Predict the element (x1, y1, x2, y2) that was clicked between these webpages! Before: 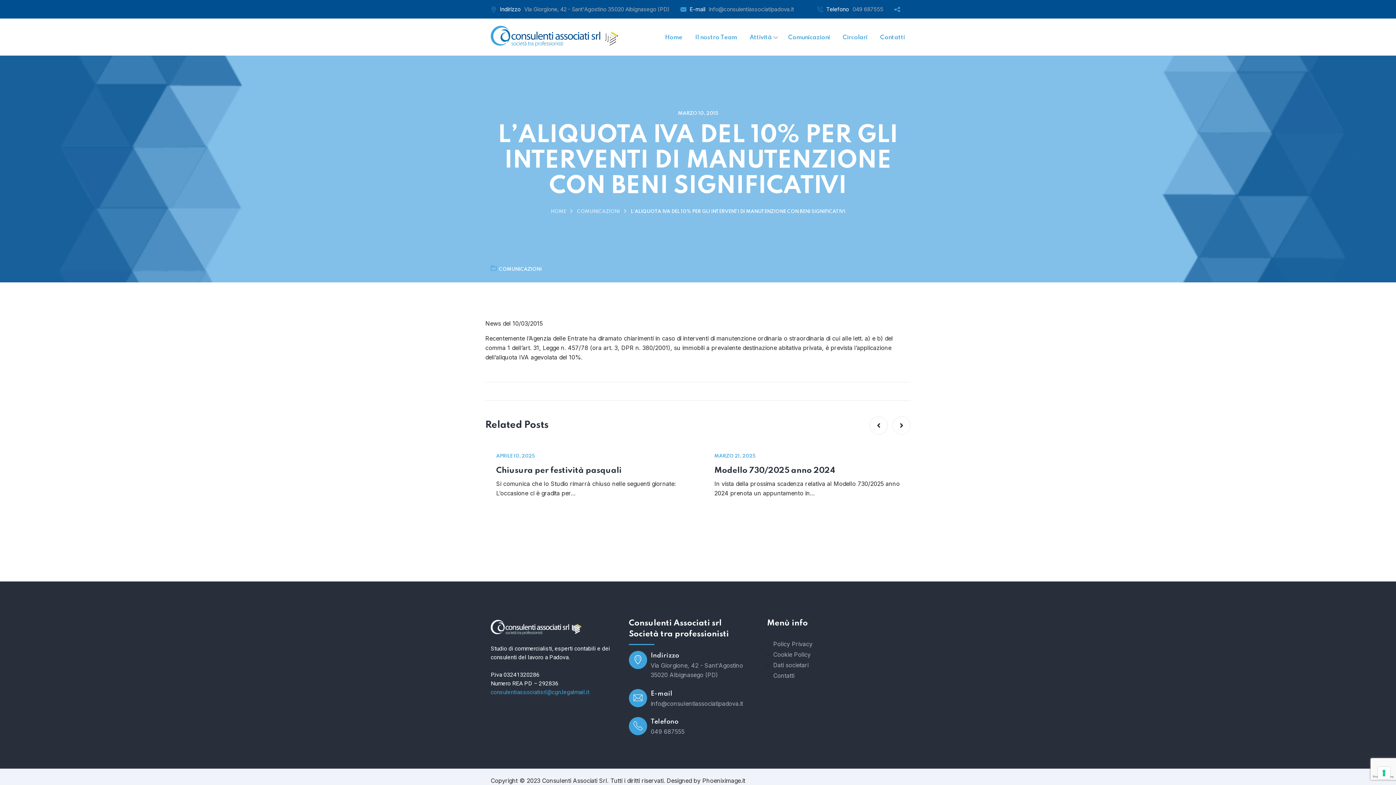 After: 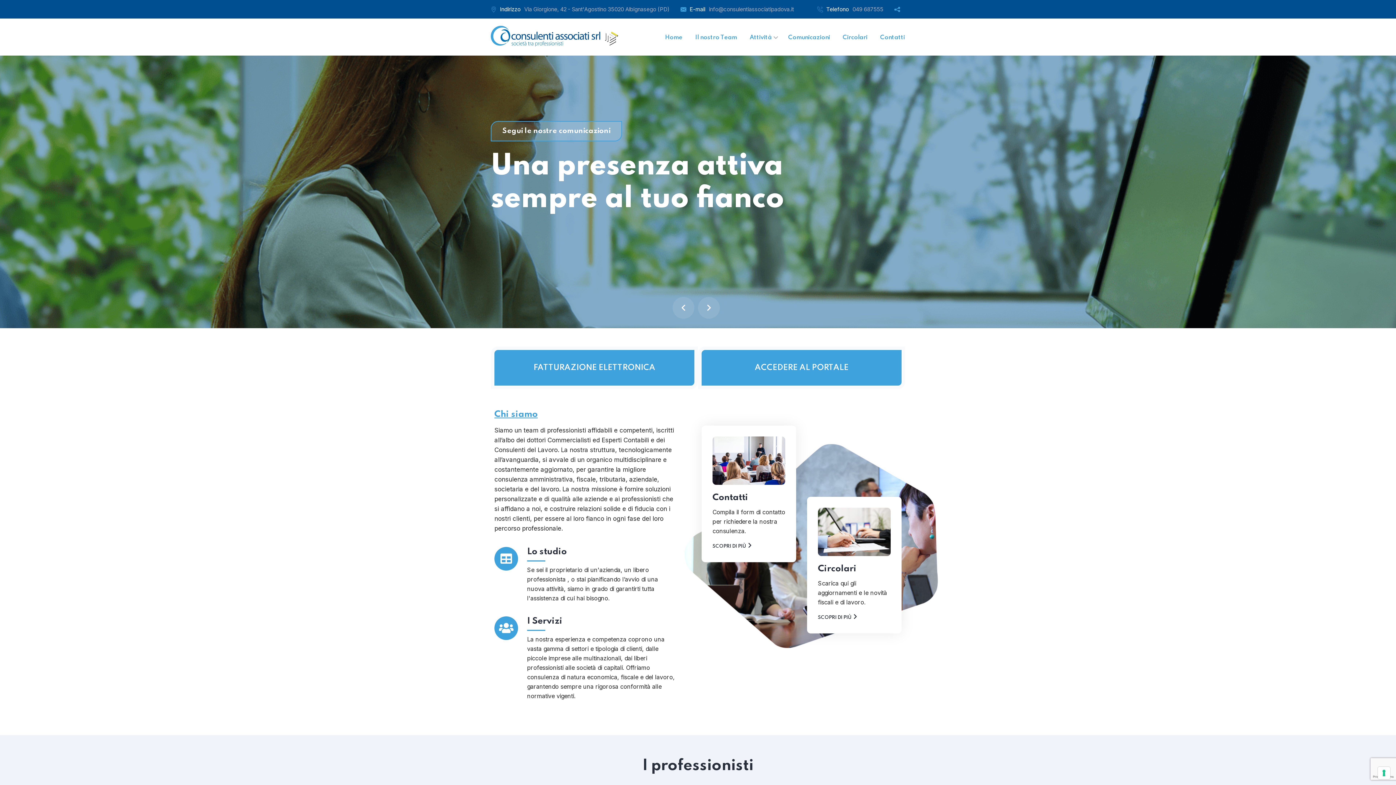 Action: bbox: (490, 622, 581, 631)